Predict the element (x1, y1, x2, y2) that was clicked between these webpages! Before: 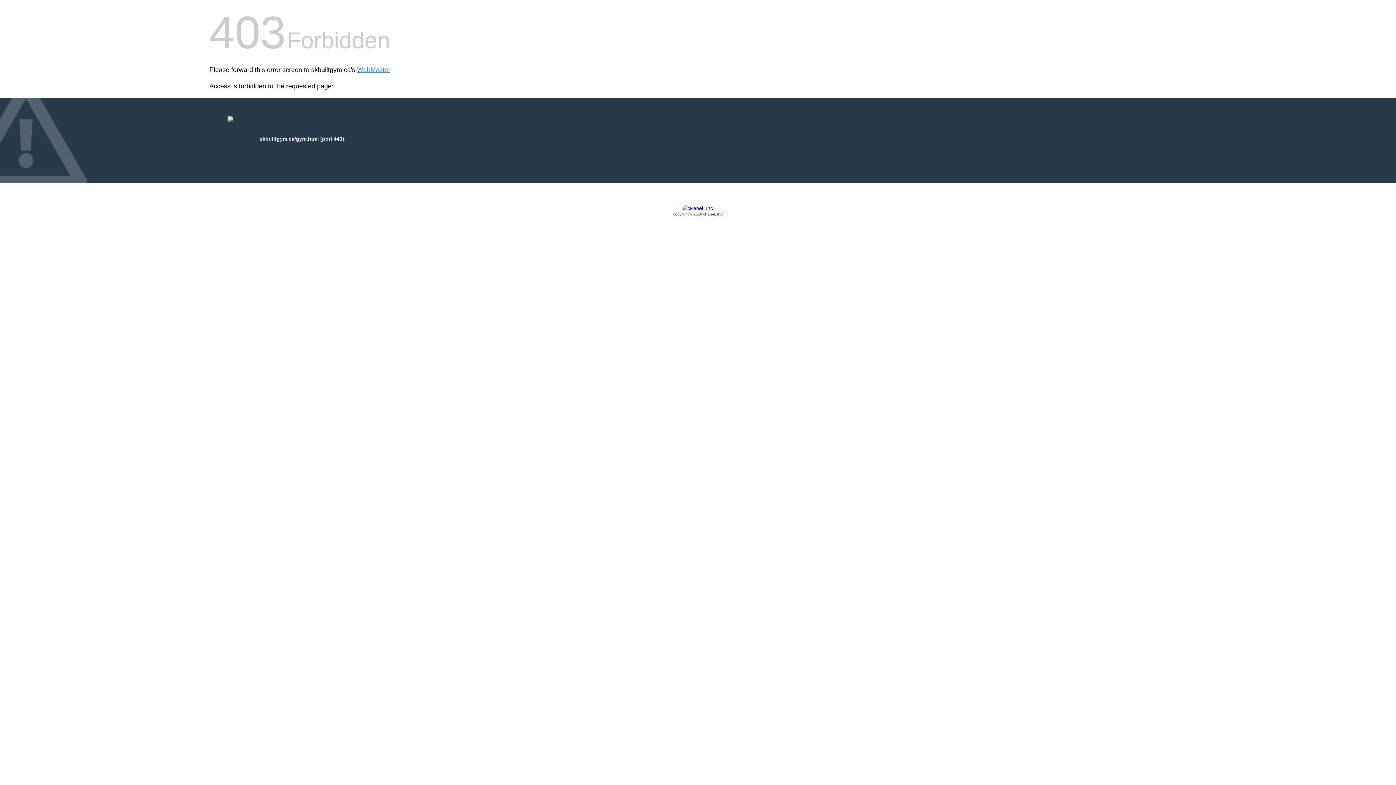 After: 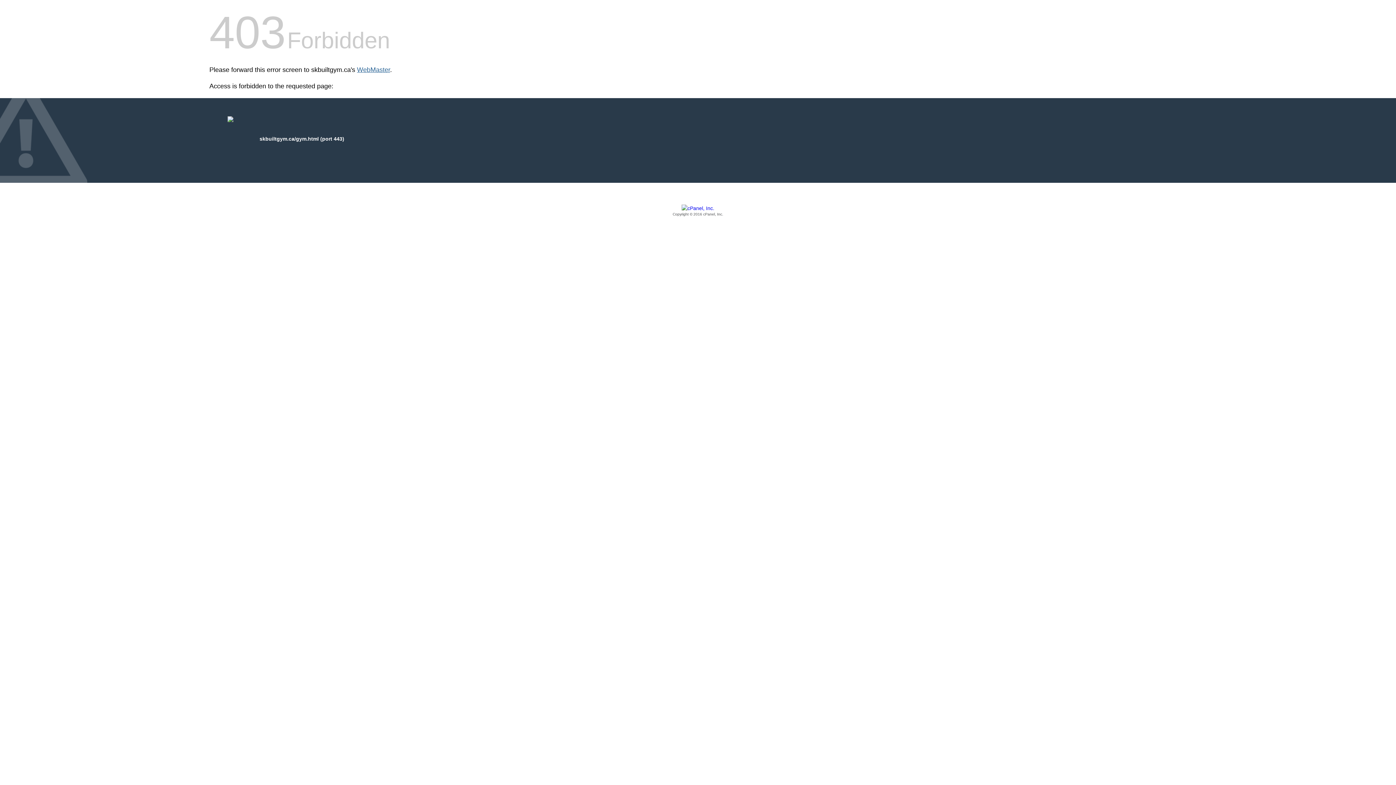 Action: label: WebMaster bbox: (357, 66, 390, 73)